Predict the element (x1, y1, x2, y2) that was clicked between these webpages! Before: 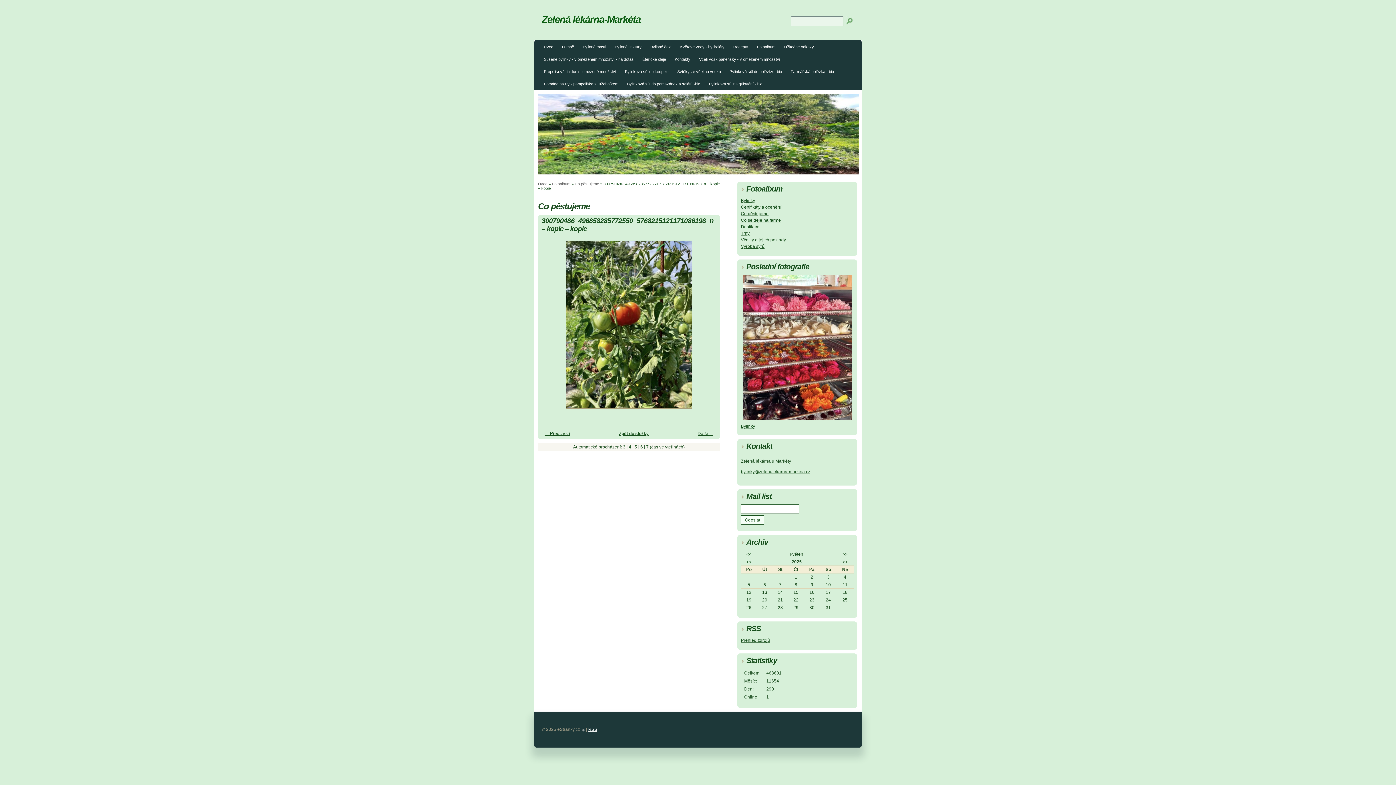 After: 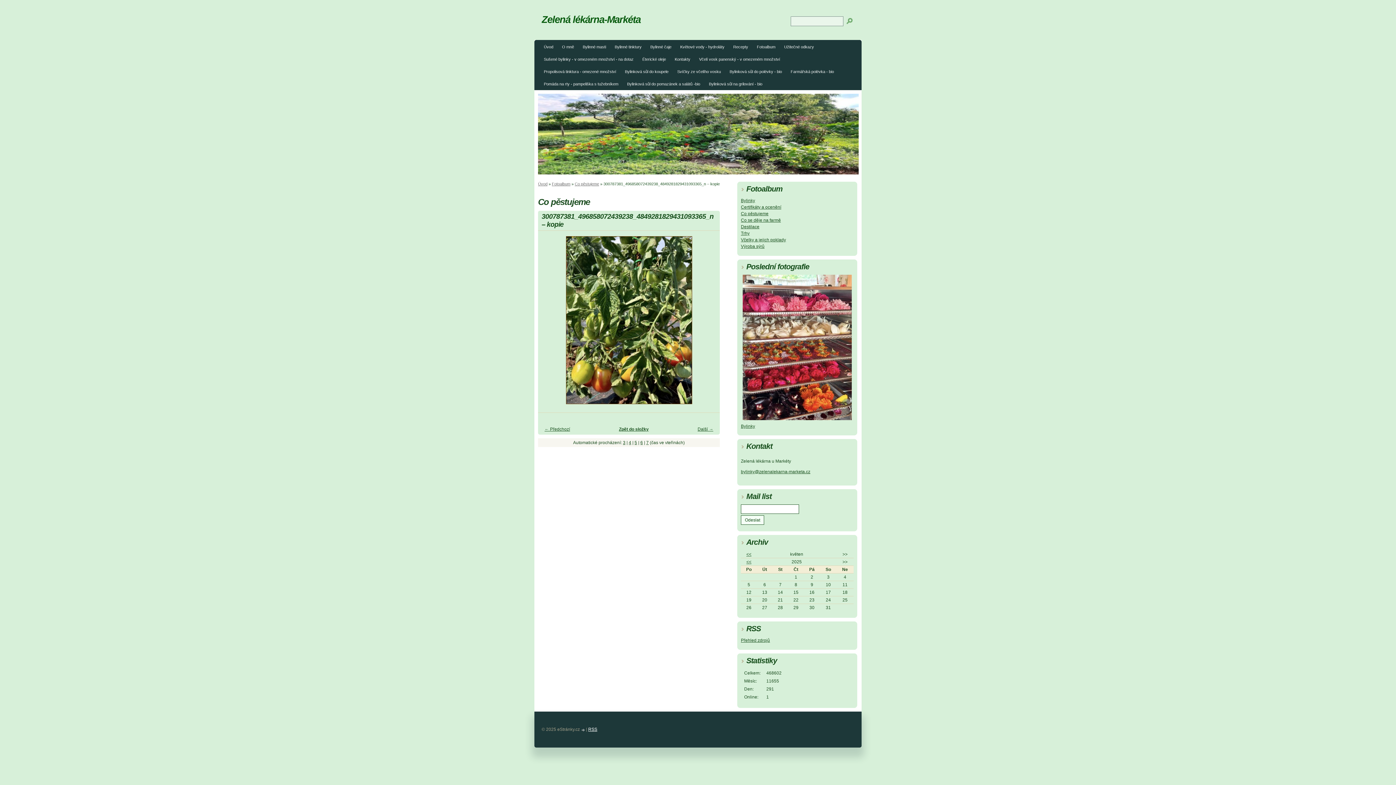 Action: bbox: (697, 431, 713, 436) label: Další →